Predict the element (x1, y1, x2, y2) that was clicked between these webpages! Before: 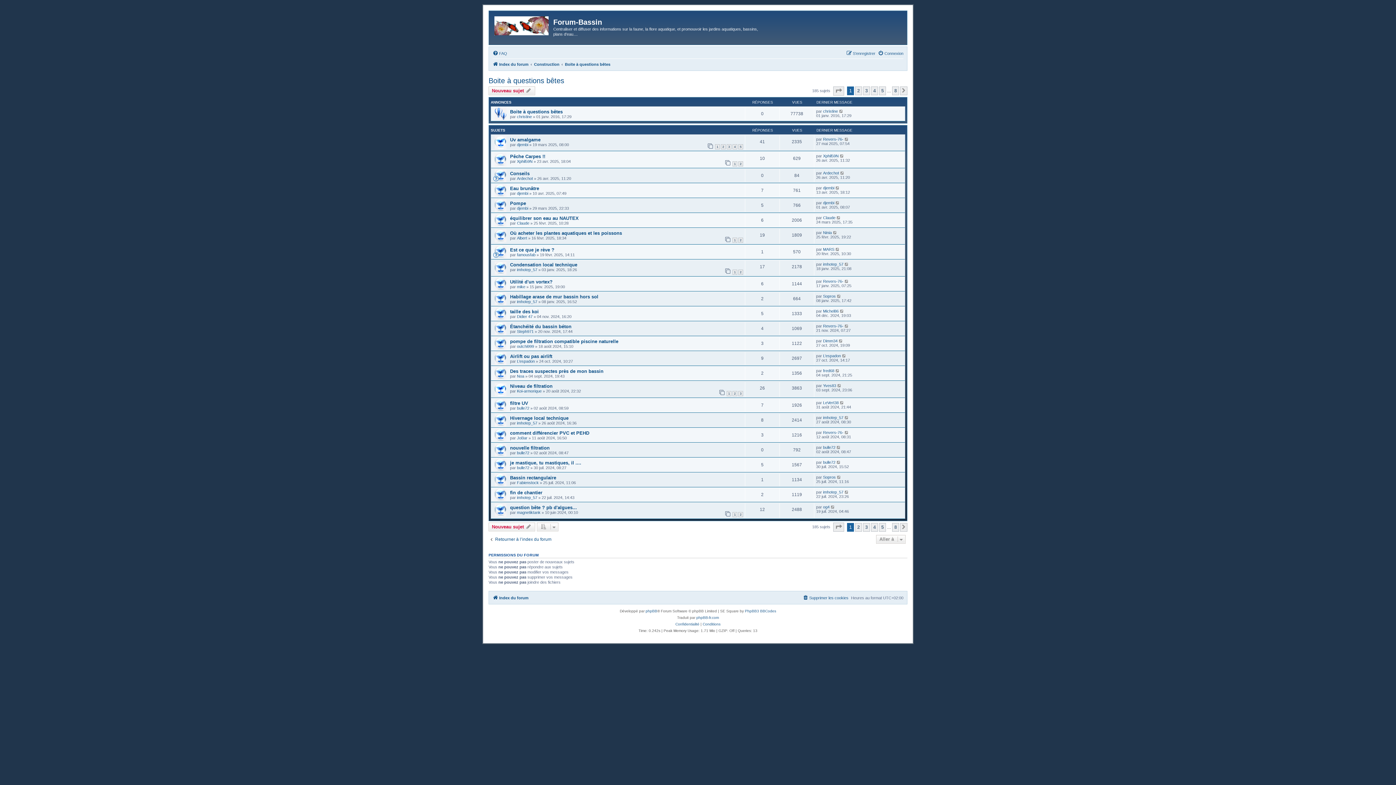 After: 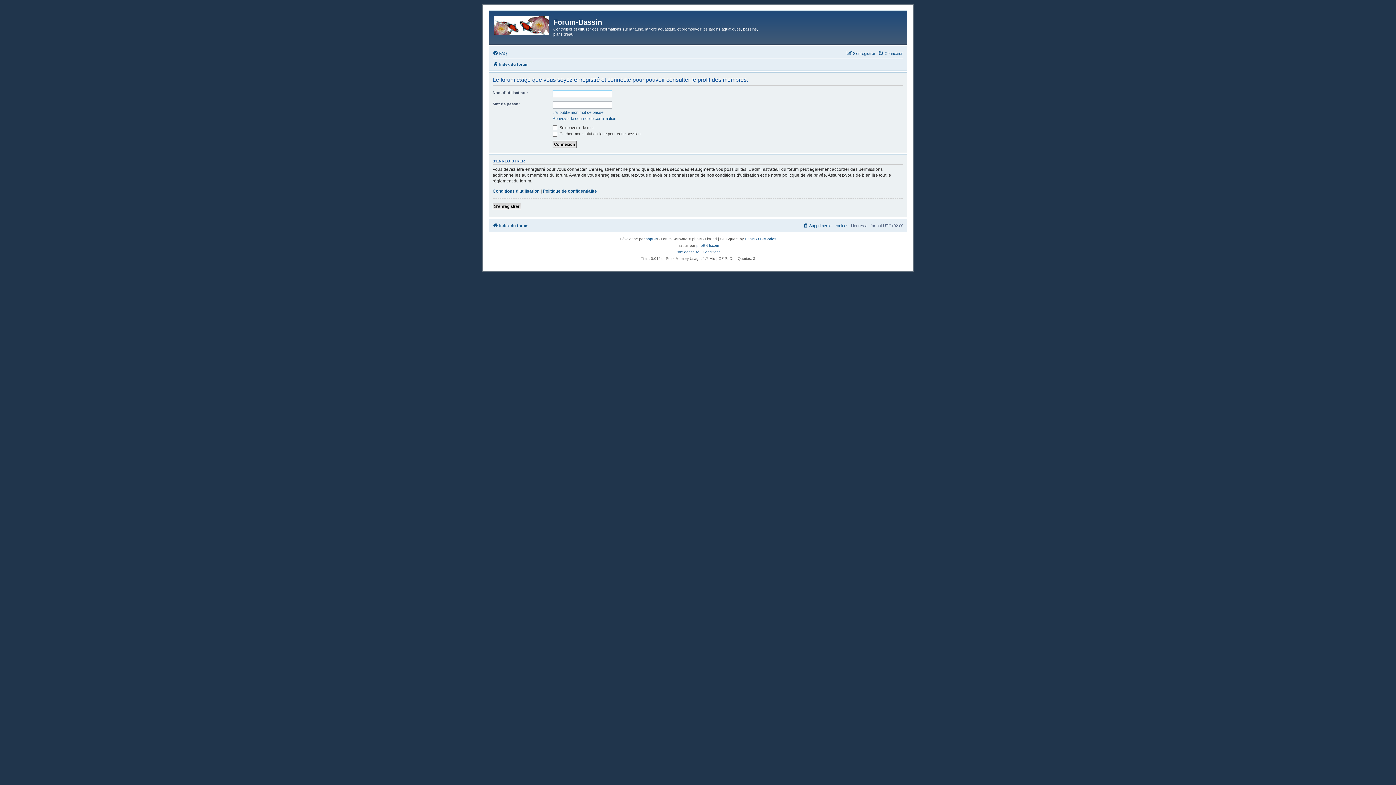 Action: bbox: (517, 252, 535, 257) label: famousfab